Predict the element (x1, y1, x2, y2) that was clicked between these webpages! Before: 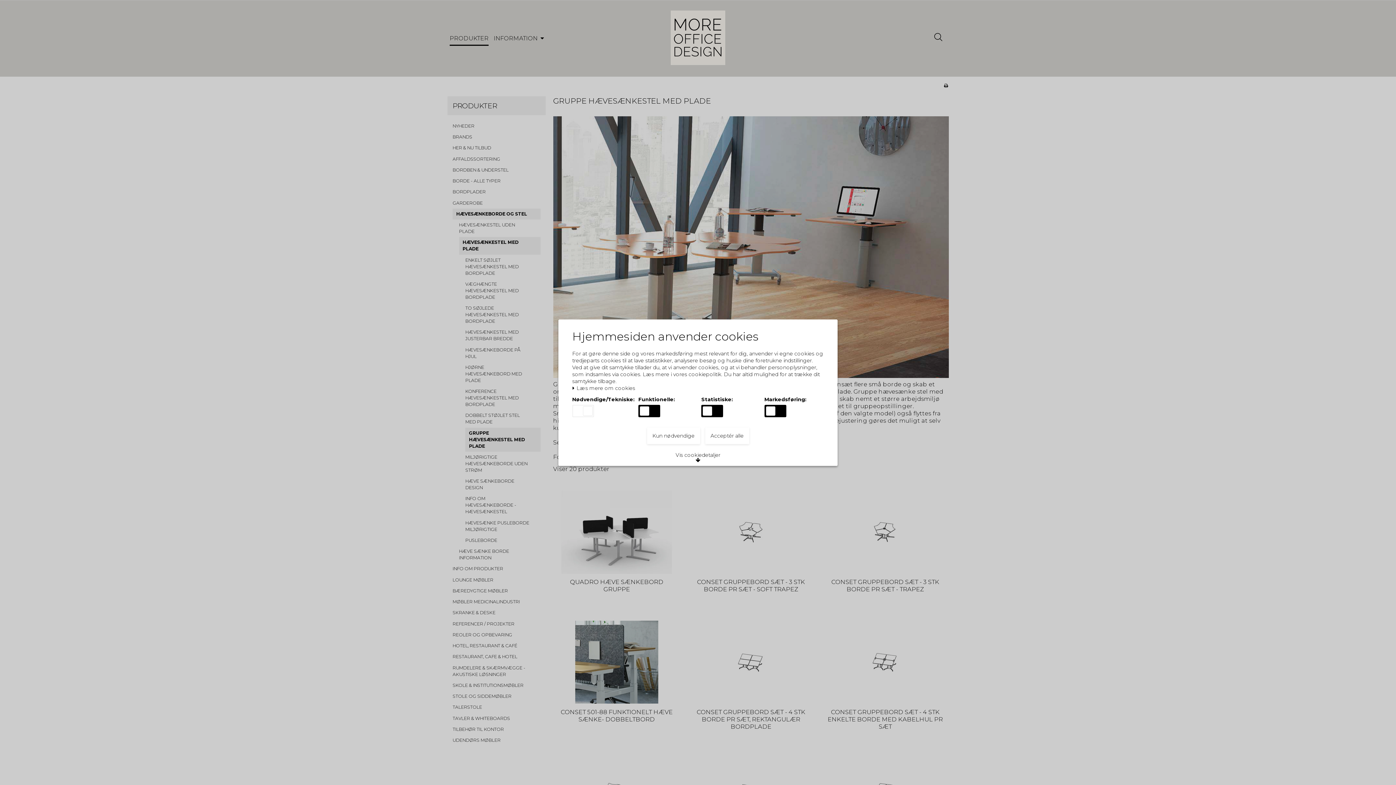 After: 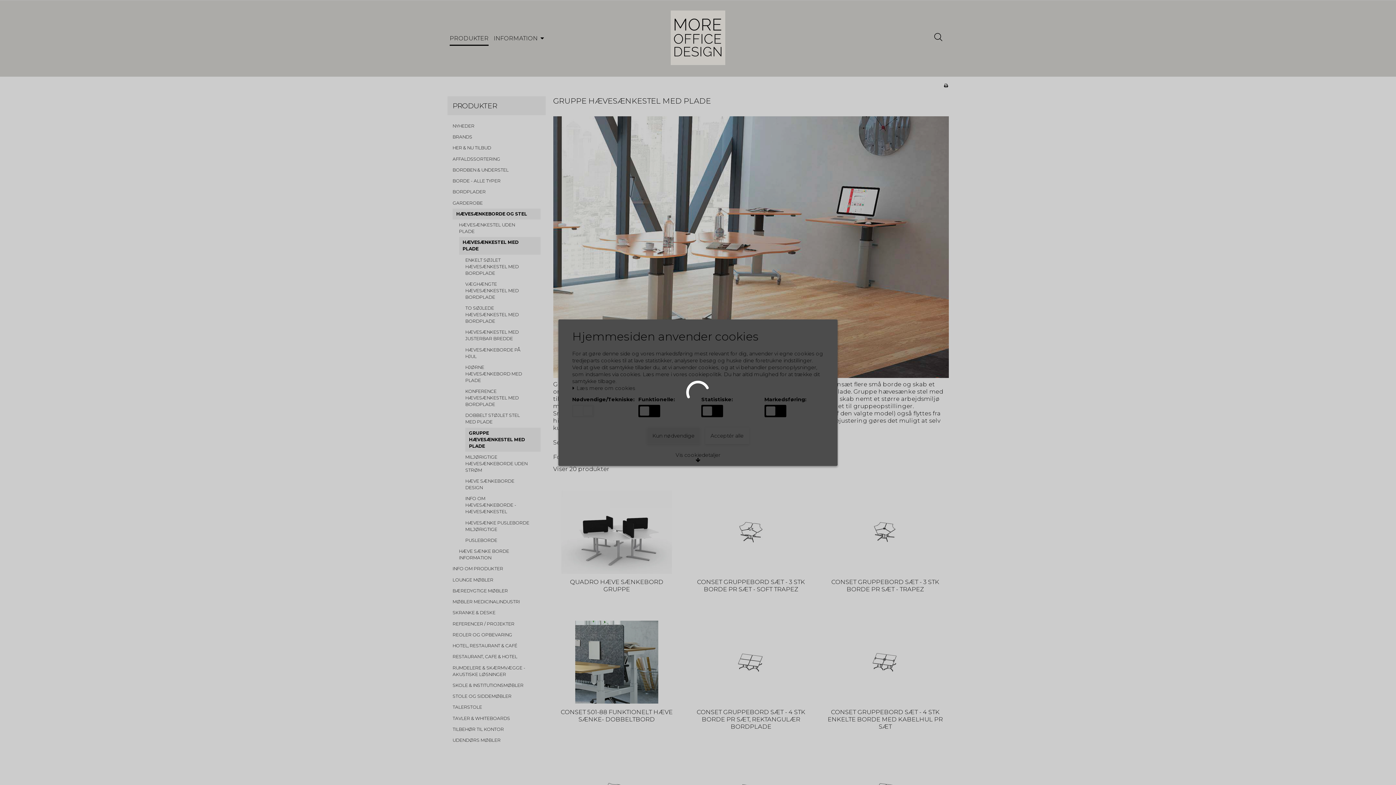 Action: label: Kun nødvendige bbox: (647, 427, 700, 444)